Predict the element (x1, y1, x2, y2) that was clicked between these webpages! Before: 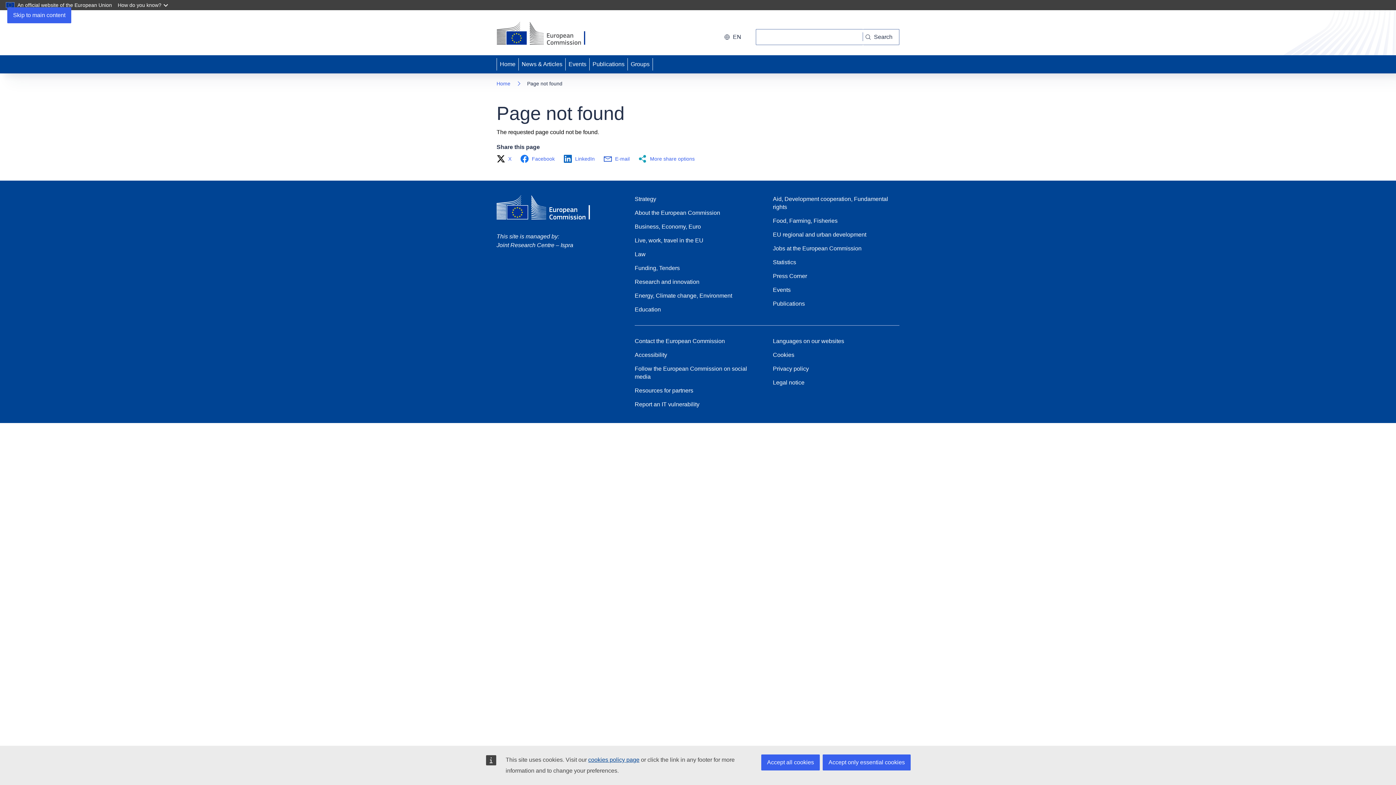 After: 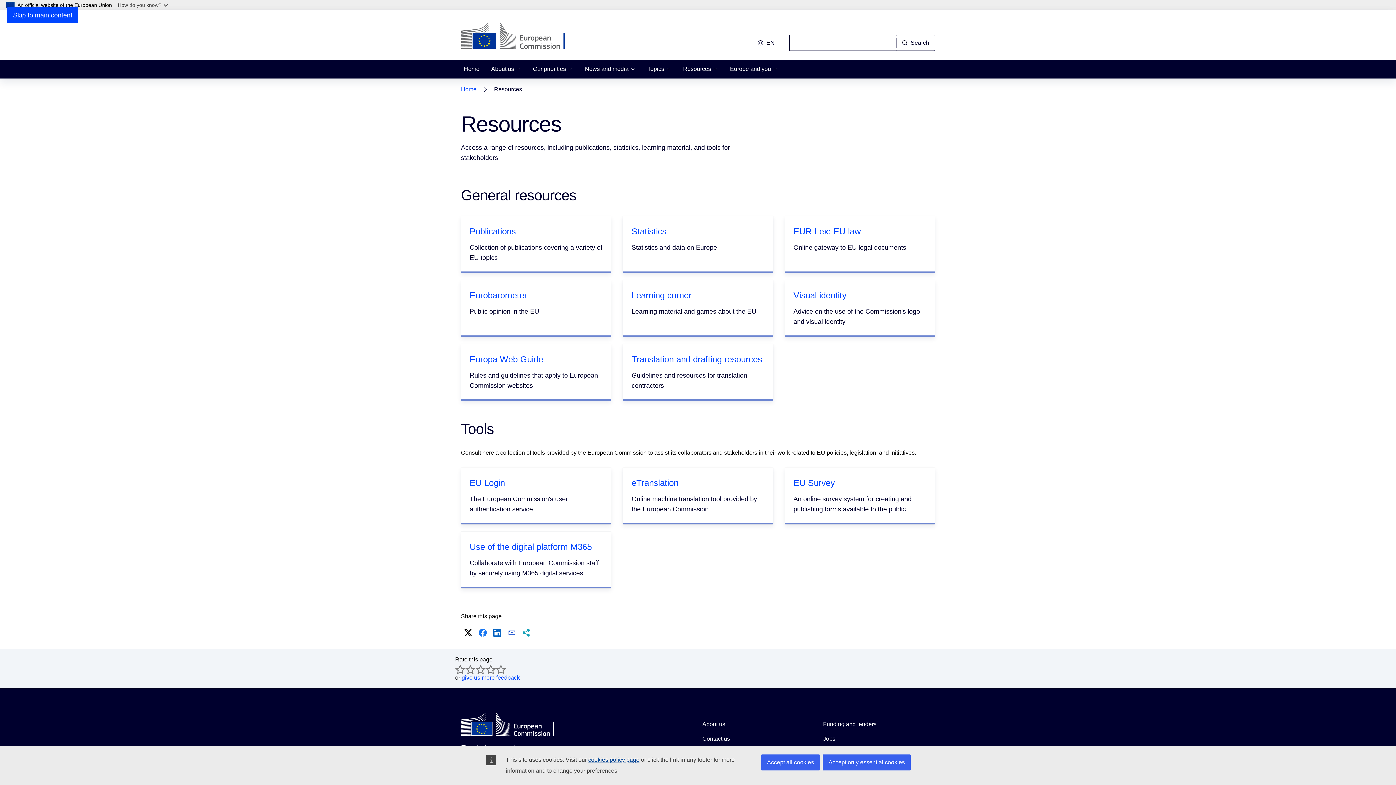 Action: bbox: (634, 386, 693, 394) label: Resources for partners